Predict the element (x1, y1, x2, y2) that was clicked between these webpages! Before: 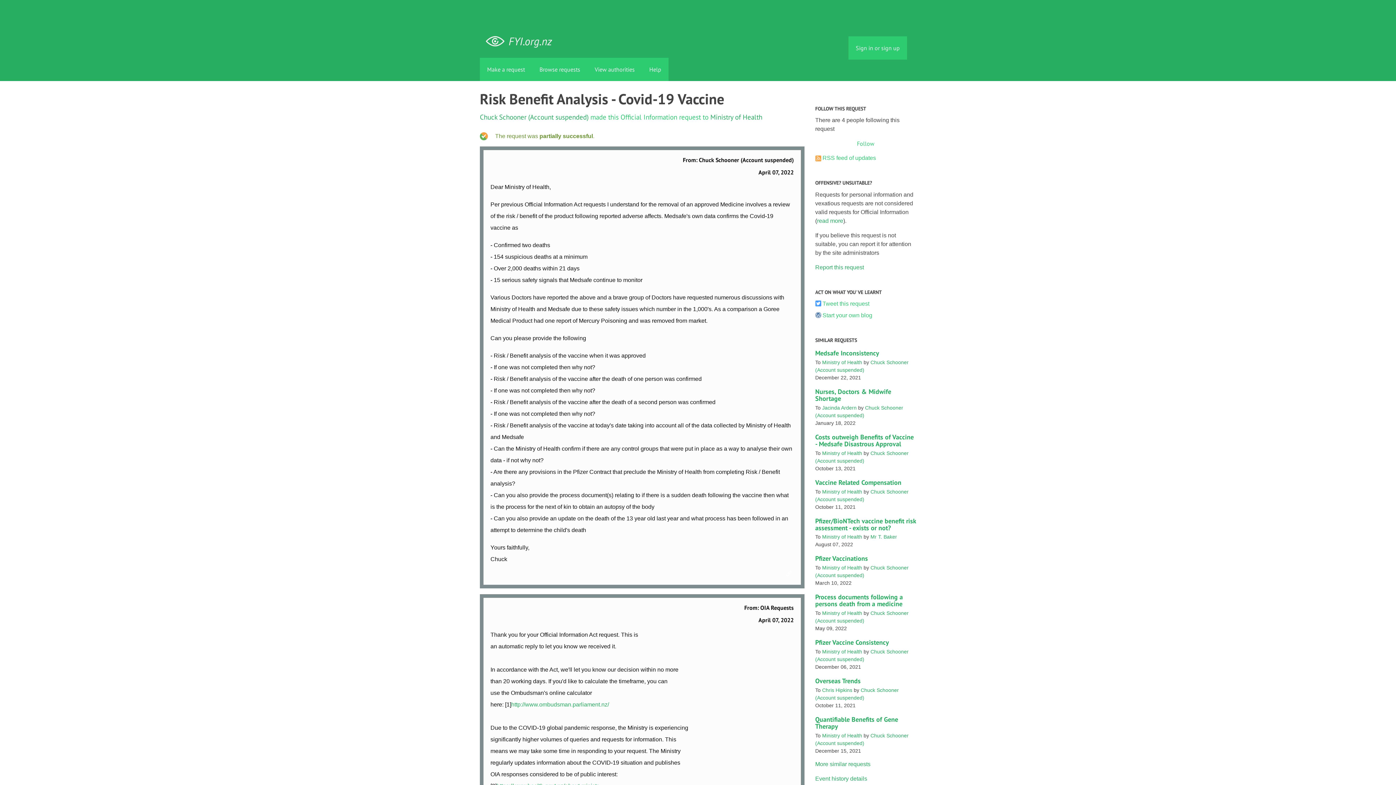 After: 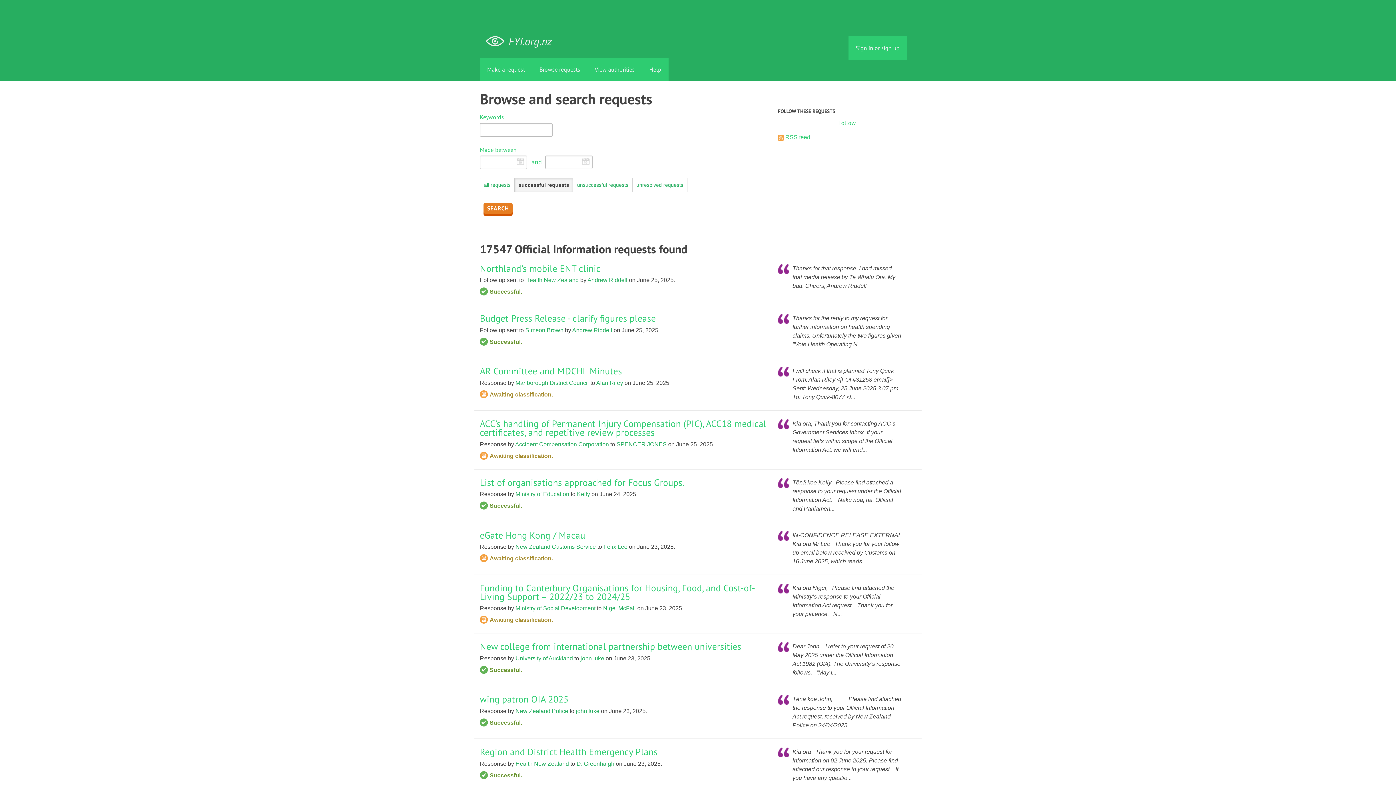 Action: bbox: (532, 57, 587, 81) label: Browse requests